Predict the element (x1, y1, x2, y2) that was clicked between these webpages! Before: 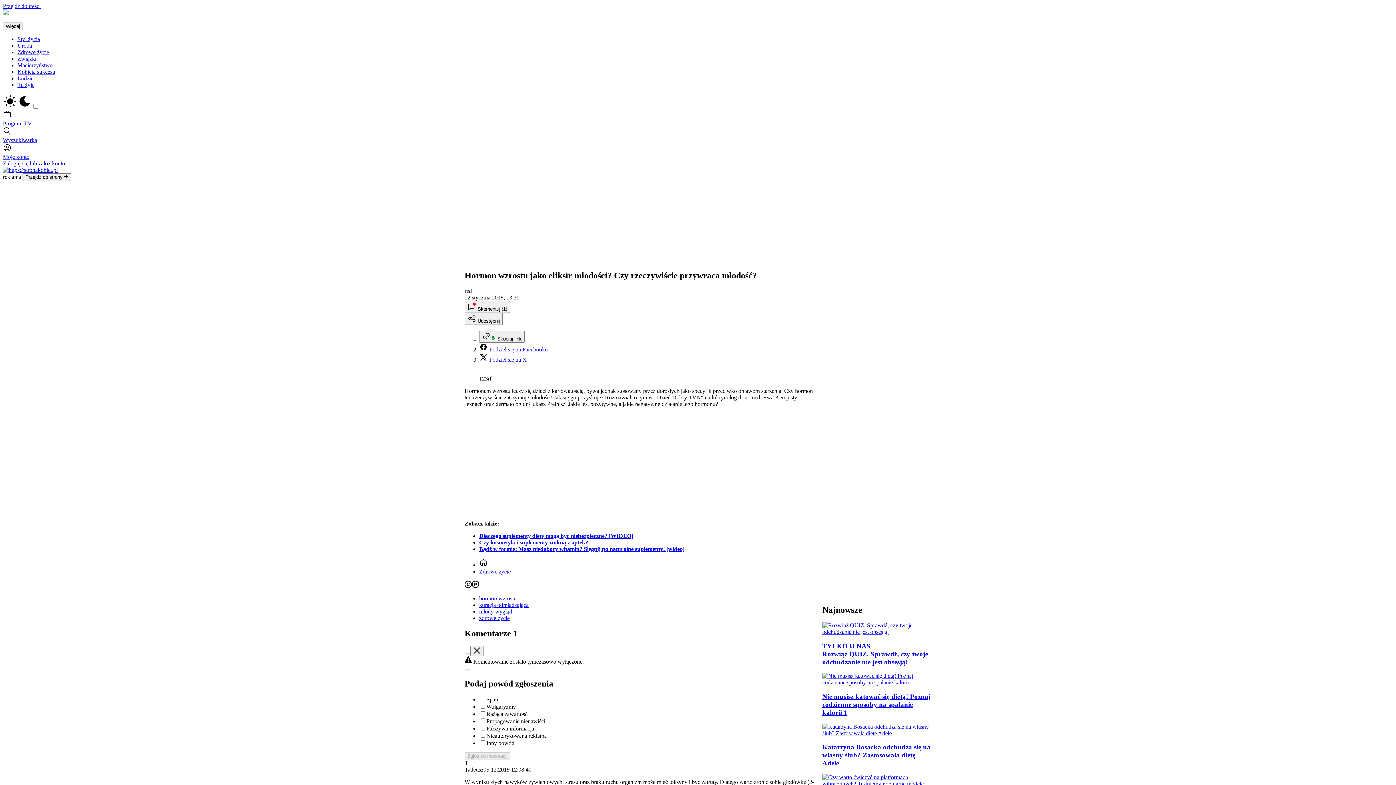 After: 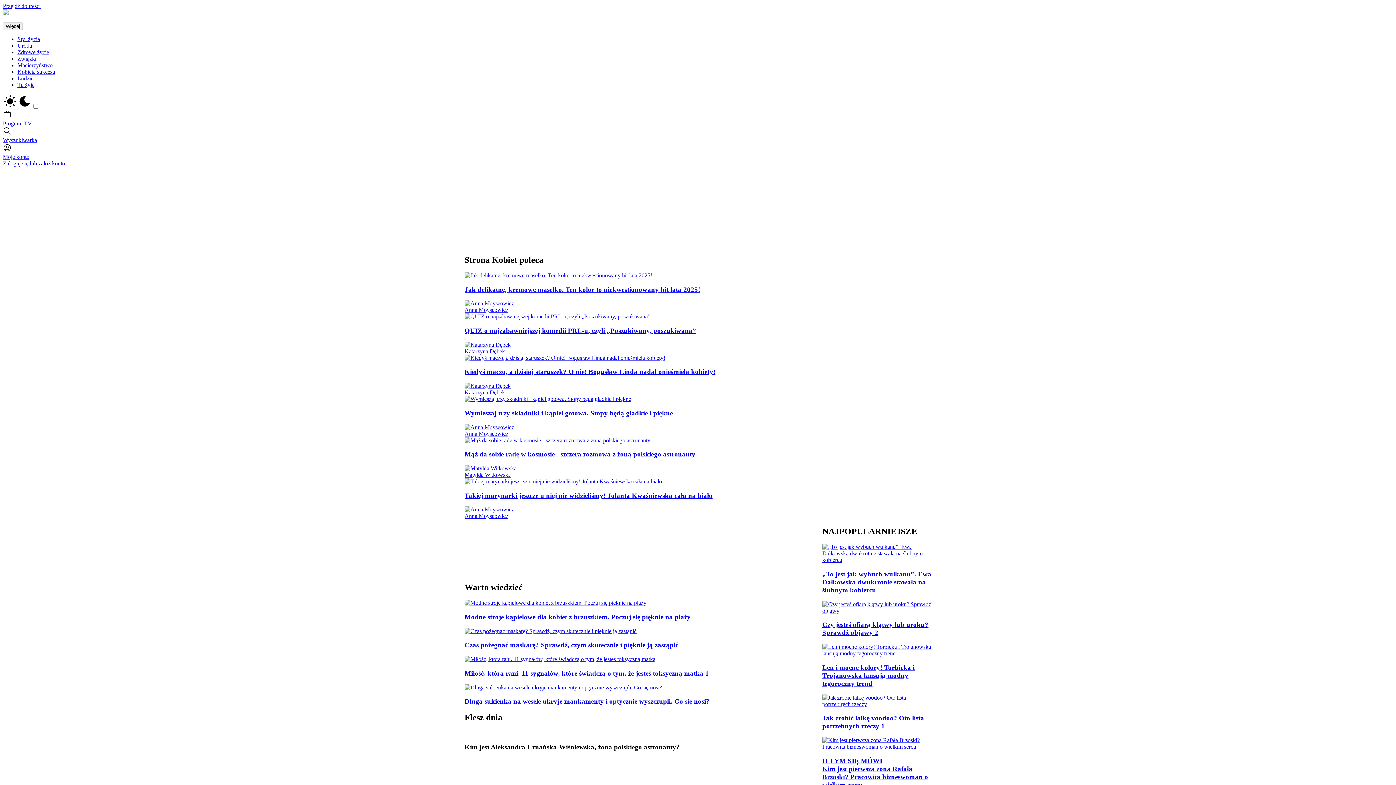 Action: label: Powrót na stronę główną bbox: (479, 562, 488, 568)